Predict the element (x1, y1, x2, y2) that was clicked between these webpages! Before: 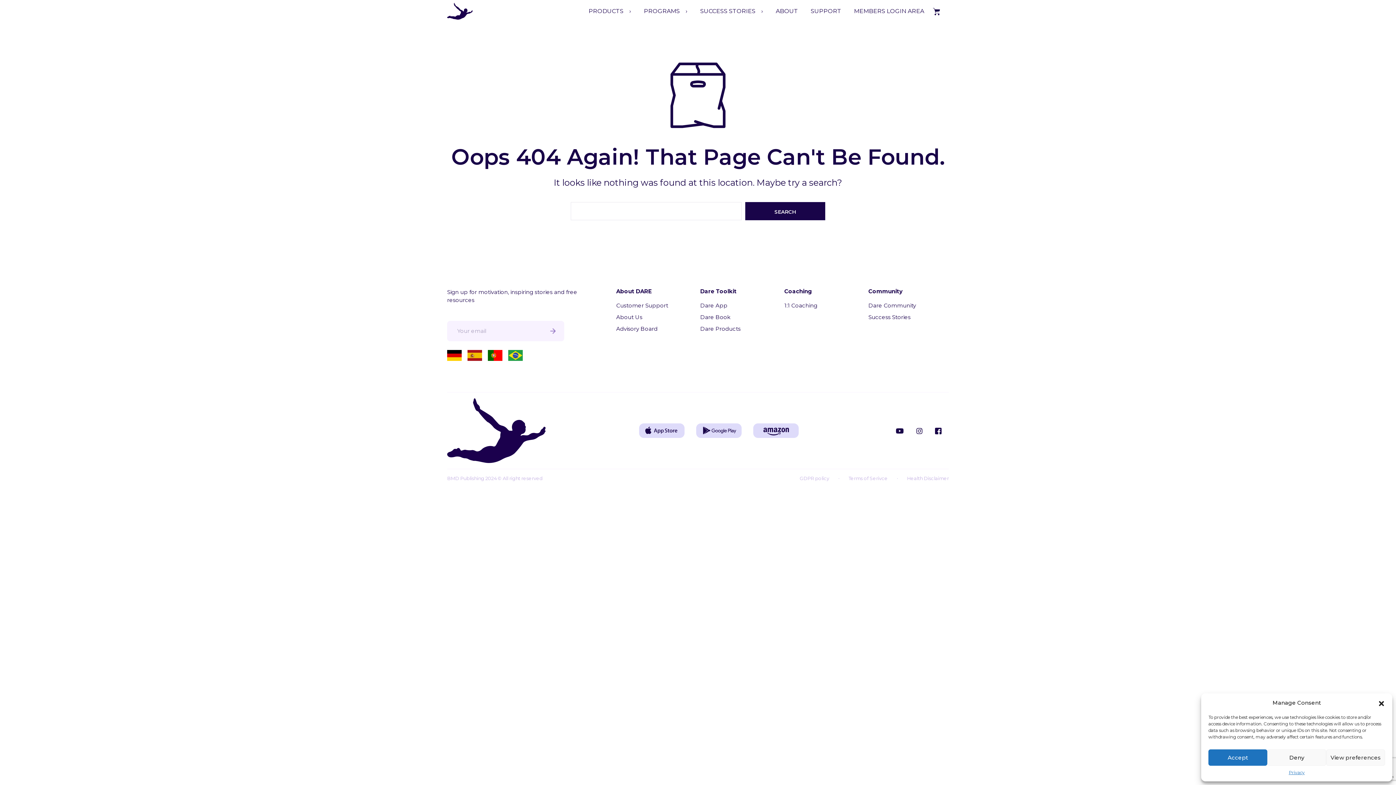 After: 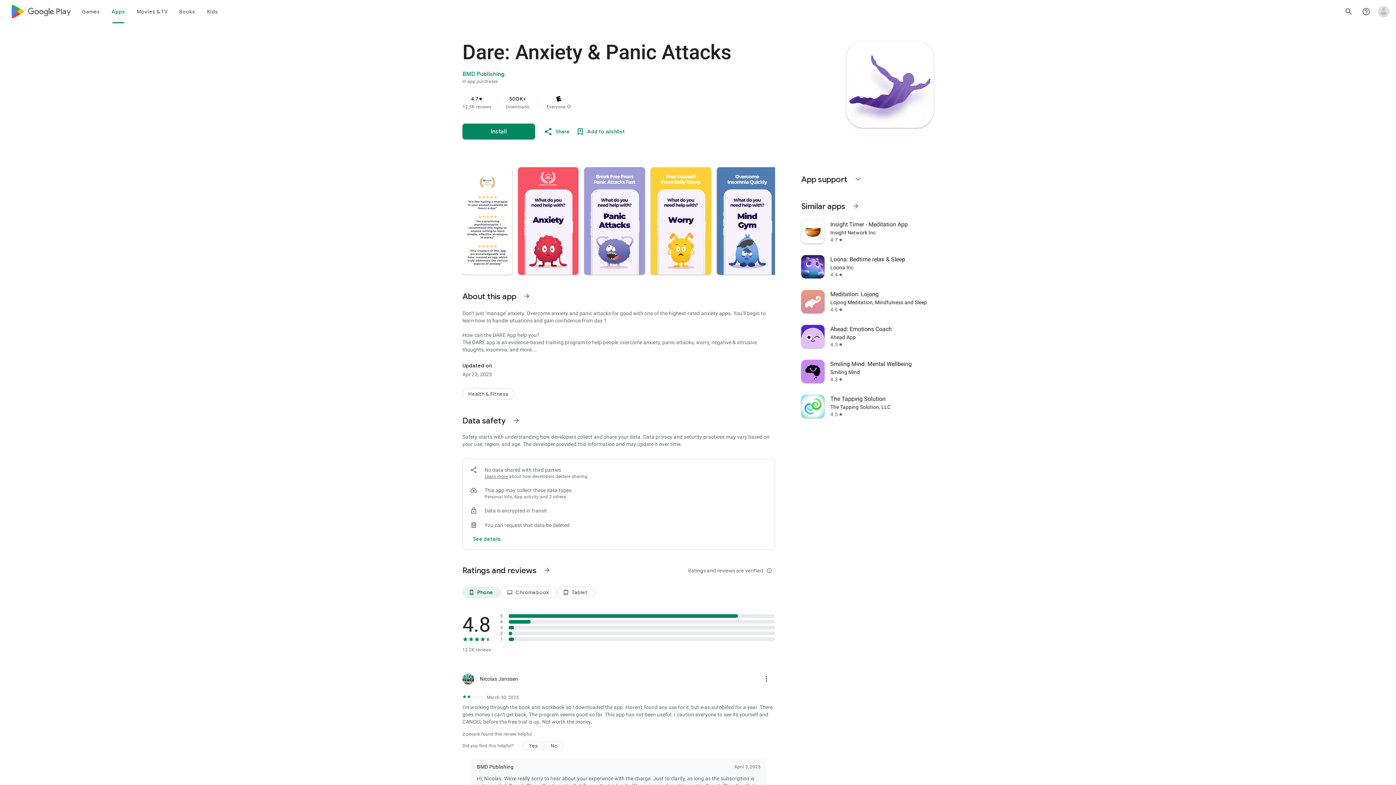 Action: bbox: (690, 423, 747, 438)